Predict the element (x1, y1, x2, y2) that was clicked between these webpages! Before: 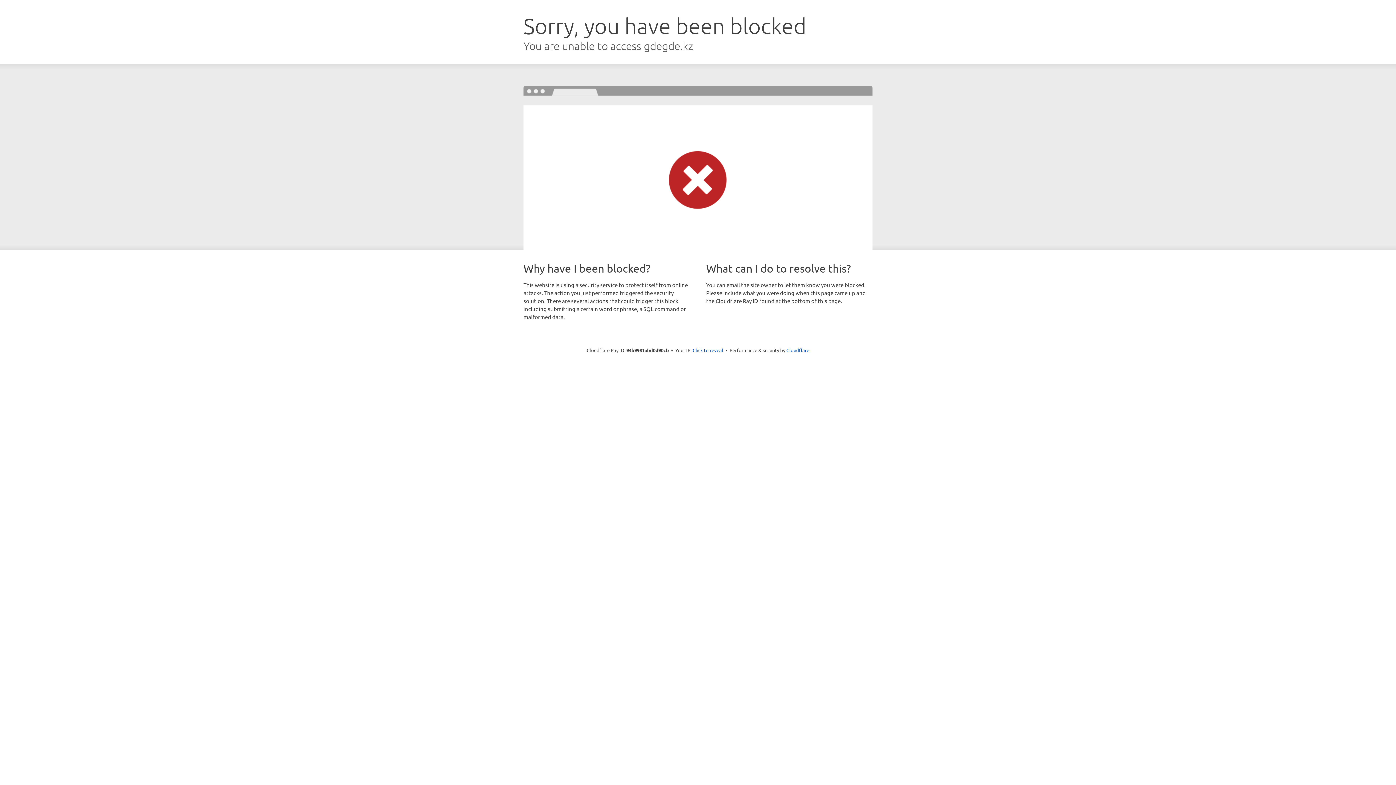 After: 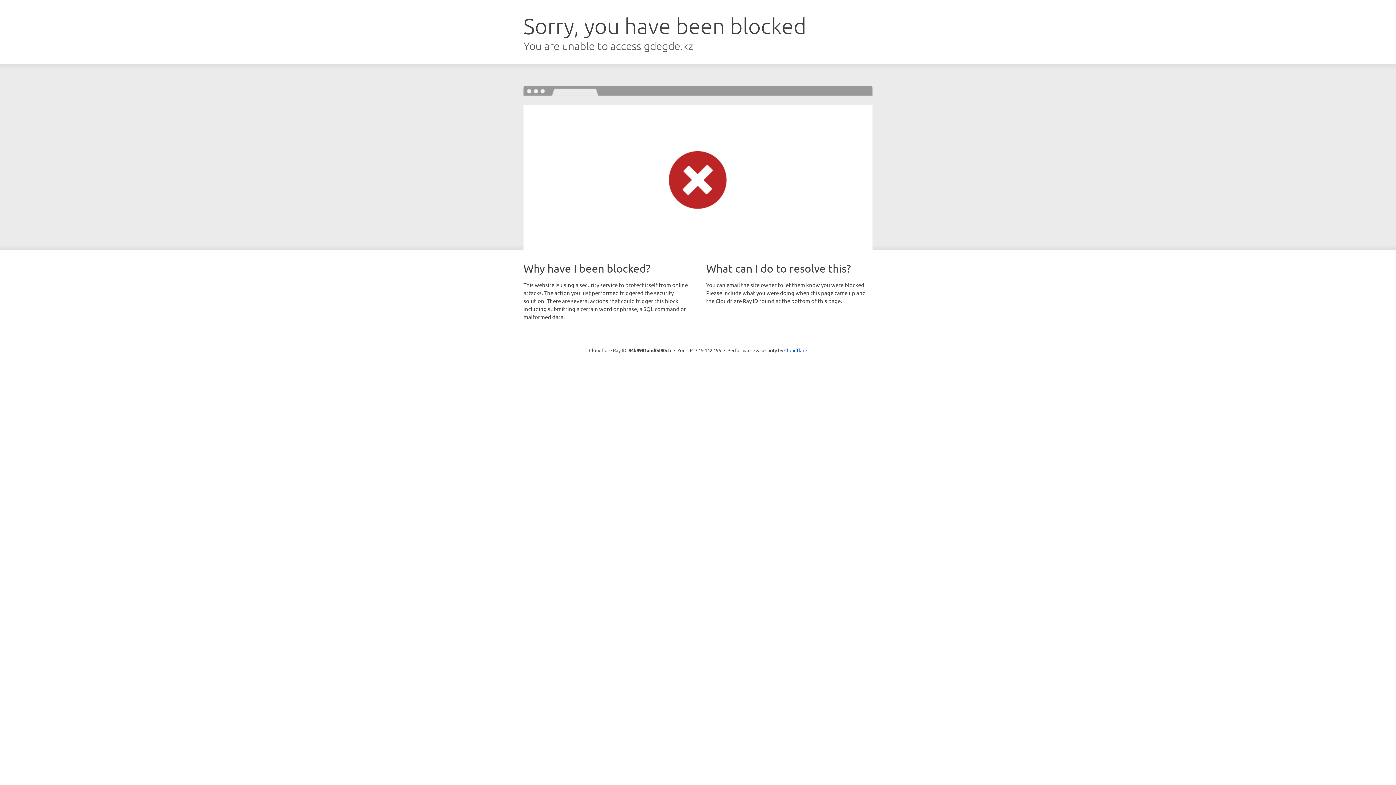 Action: bbox: (692, 346, 723, 353) label: Click to reveal